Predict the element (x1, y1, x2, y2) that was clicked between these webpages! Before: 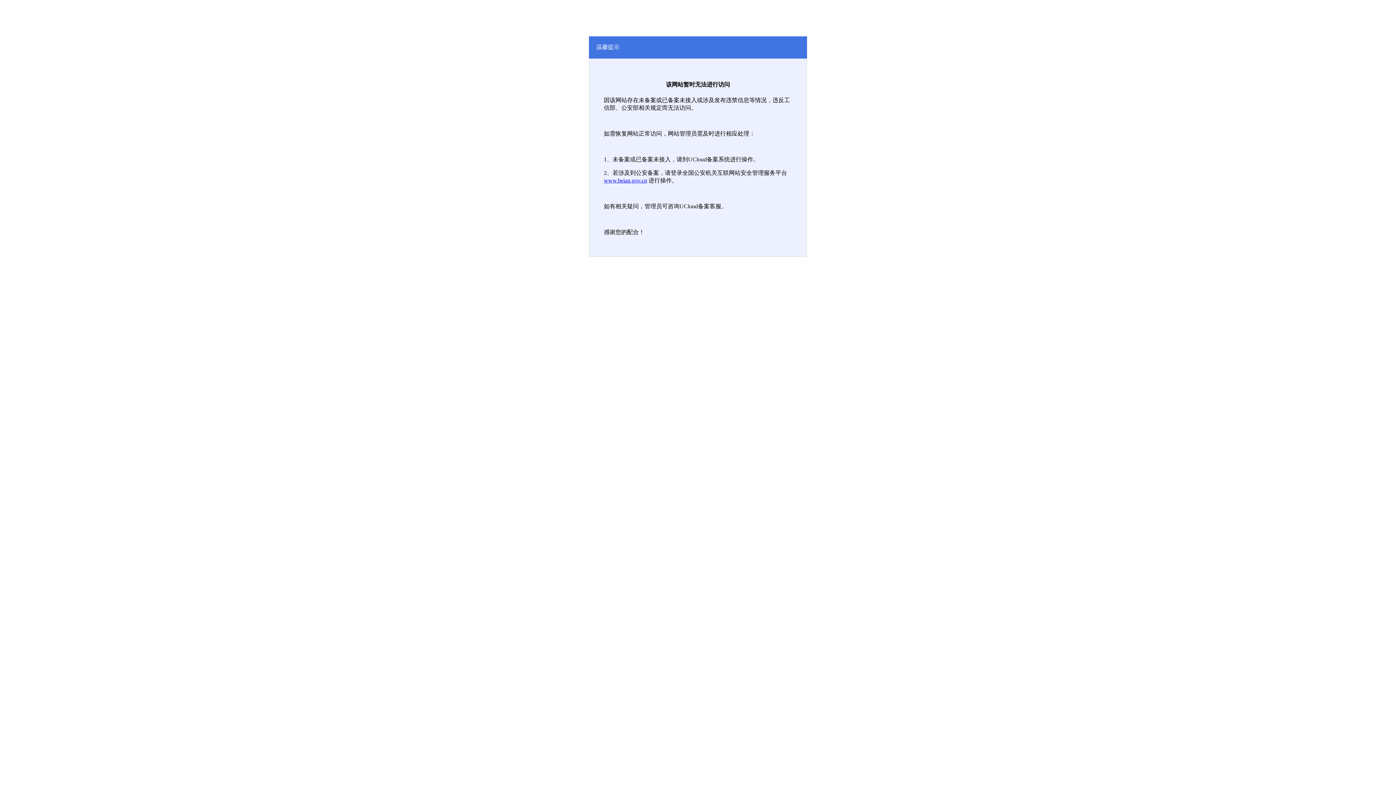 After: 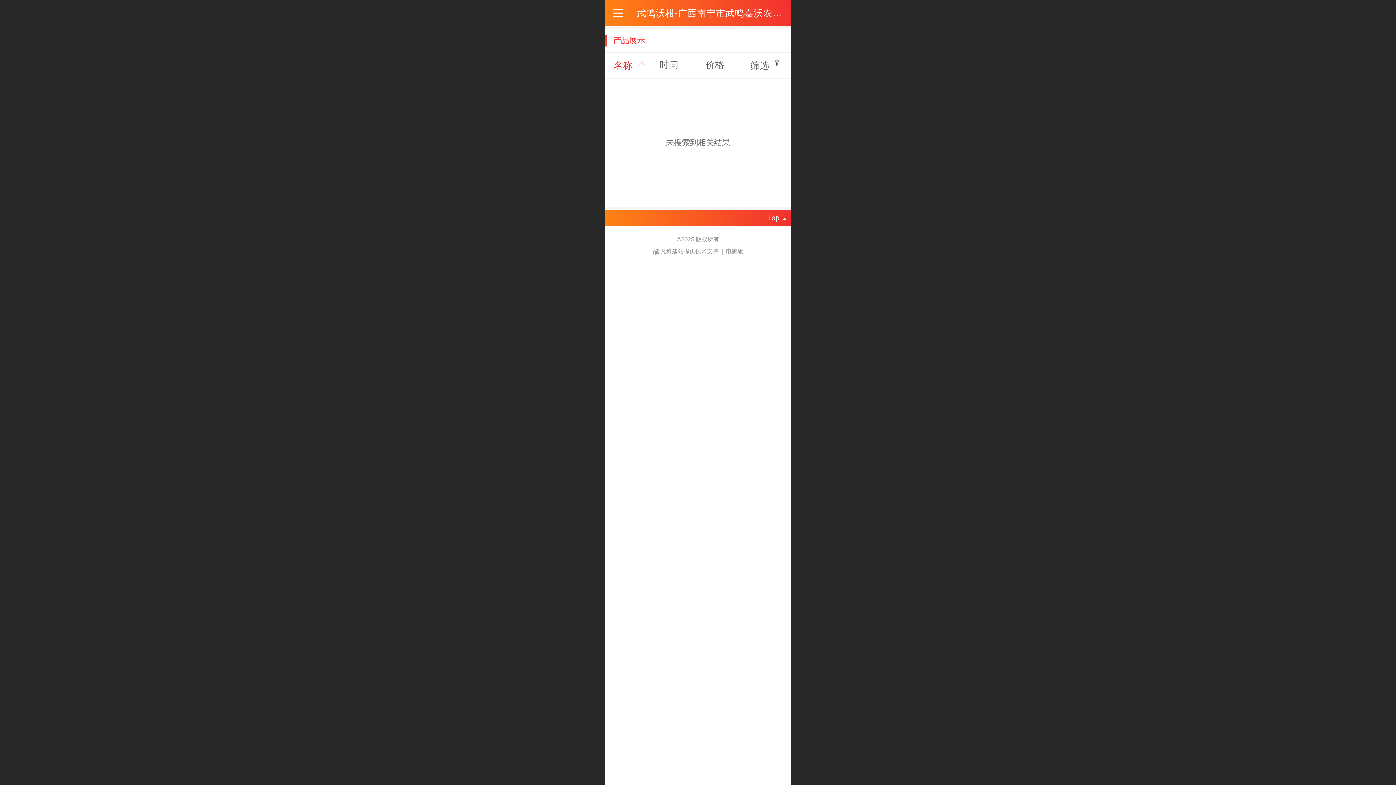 Action: label: www.beian.gov.cn bbox: (604, 177, 647, 183)